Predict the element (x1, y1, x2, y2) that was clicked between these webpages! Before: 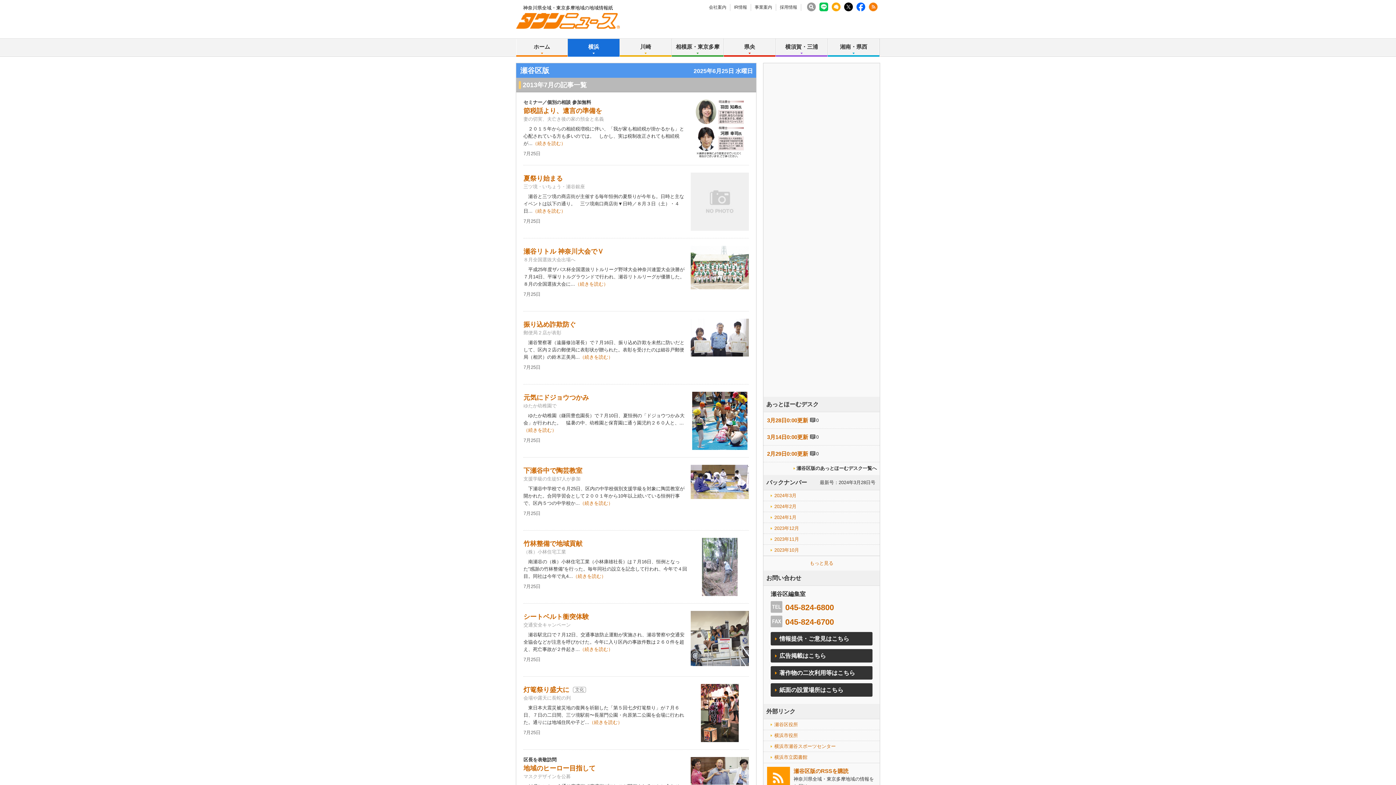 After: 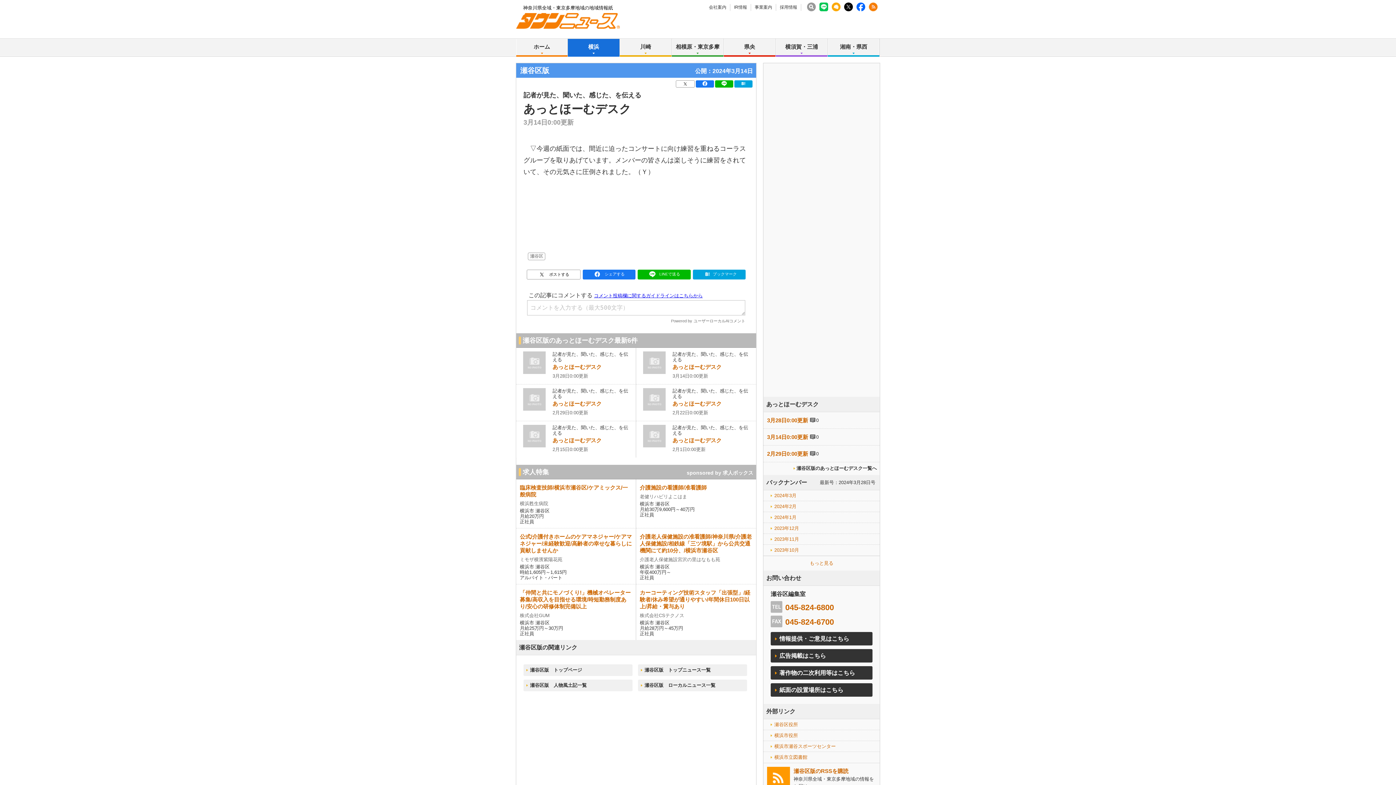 Action: label: 3月14日0:00更新 bbox: (767, 434, 808, 440)